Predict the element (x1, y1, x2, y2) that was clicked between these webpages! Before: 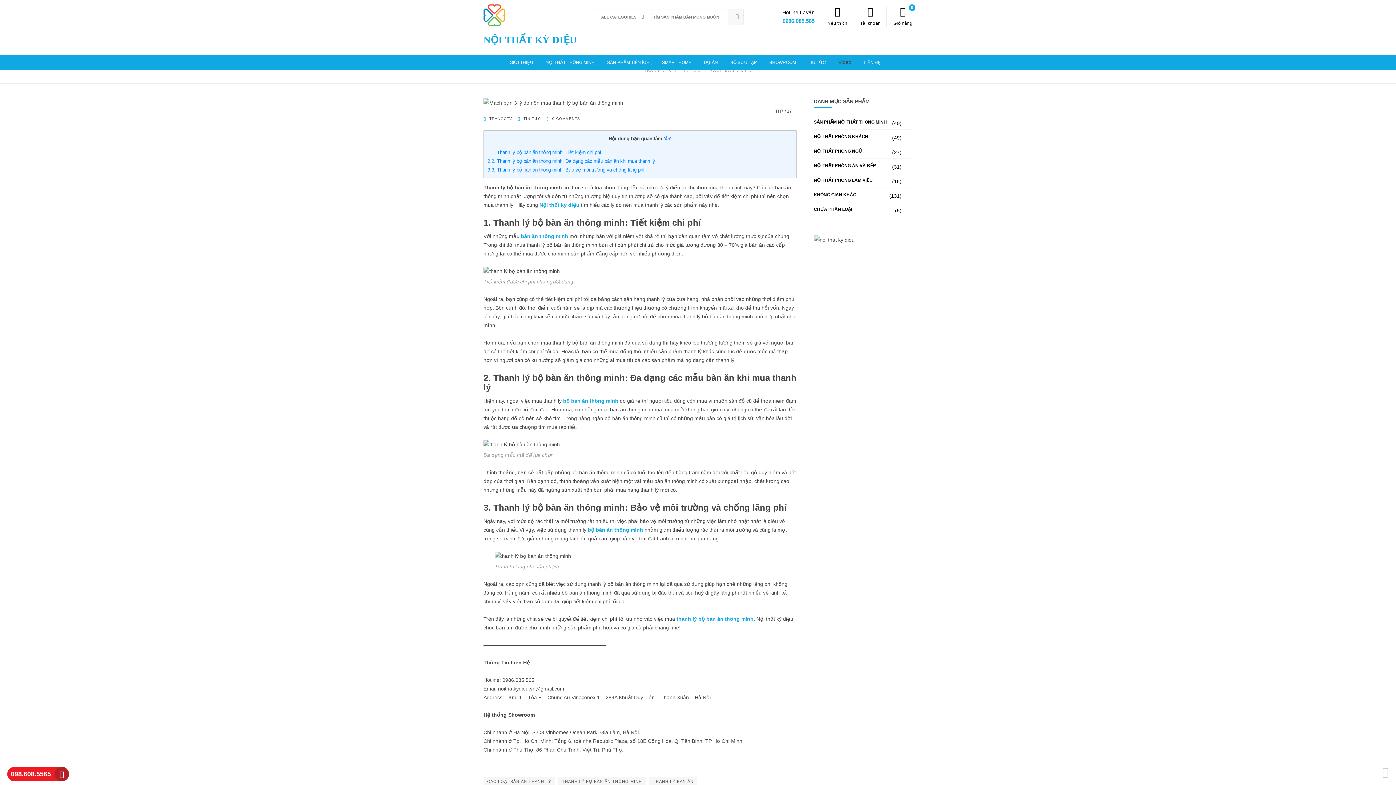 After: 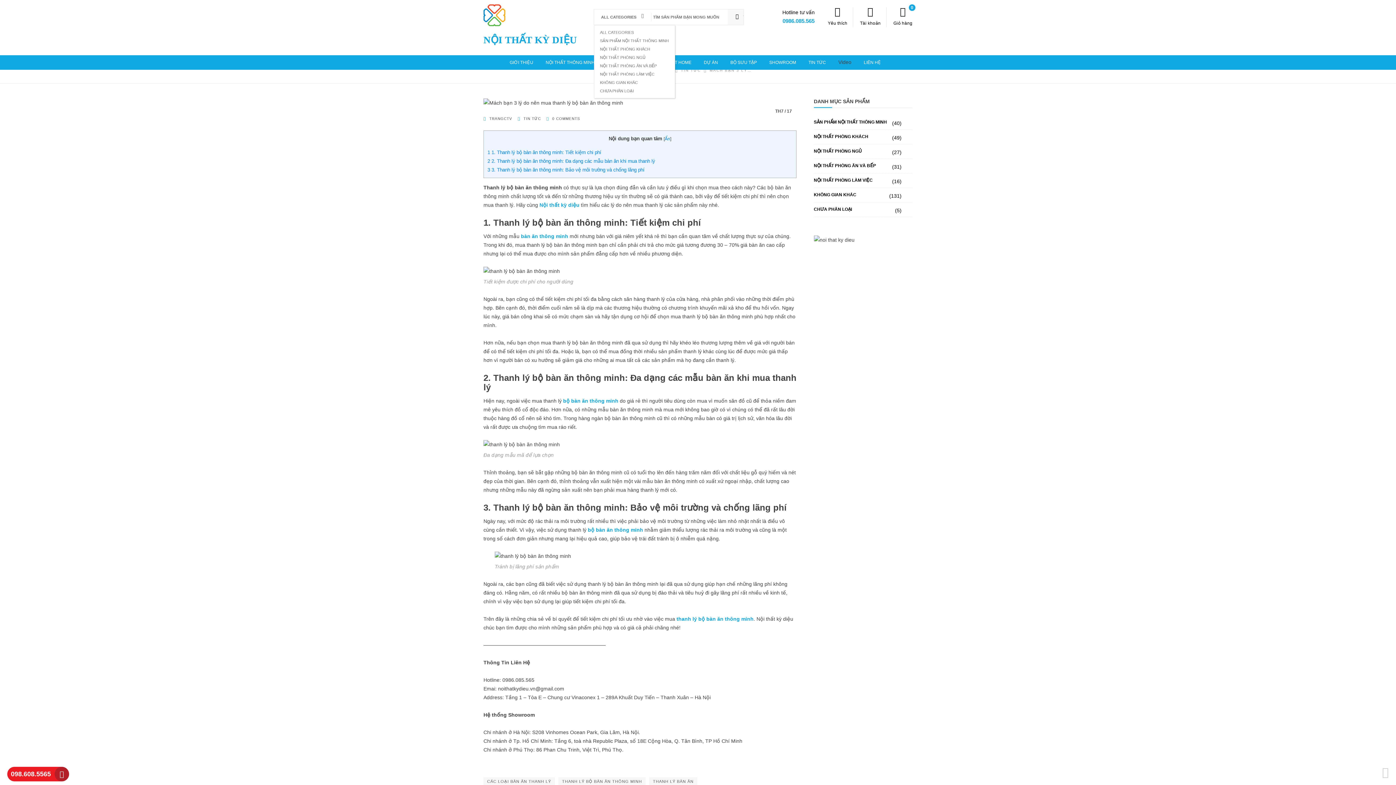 Action: label: ALL CATEGORIES bbox: (601, 13, 643, 20)